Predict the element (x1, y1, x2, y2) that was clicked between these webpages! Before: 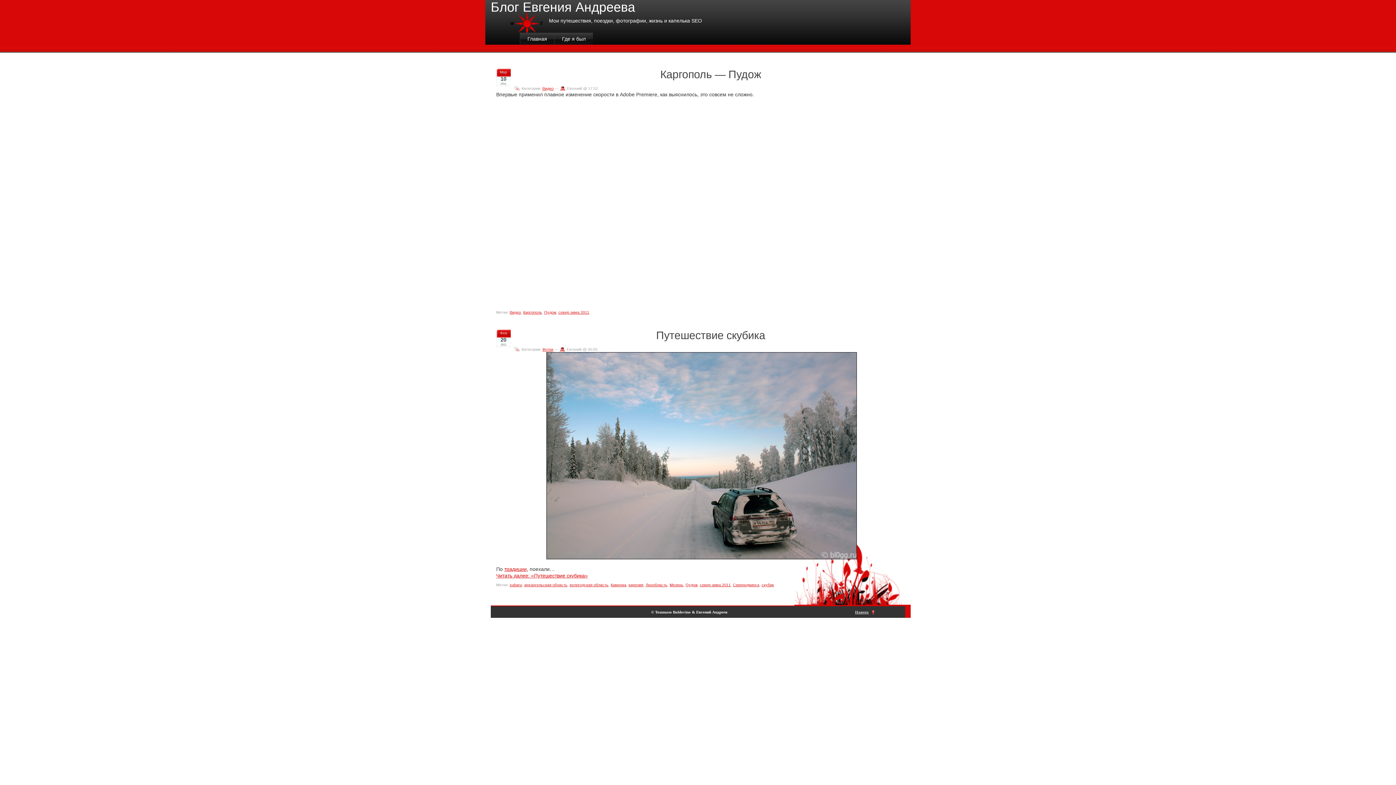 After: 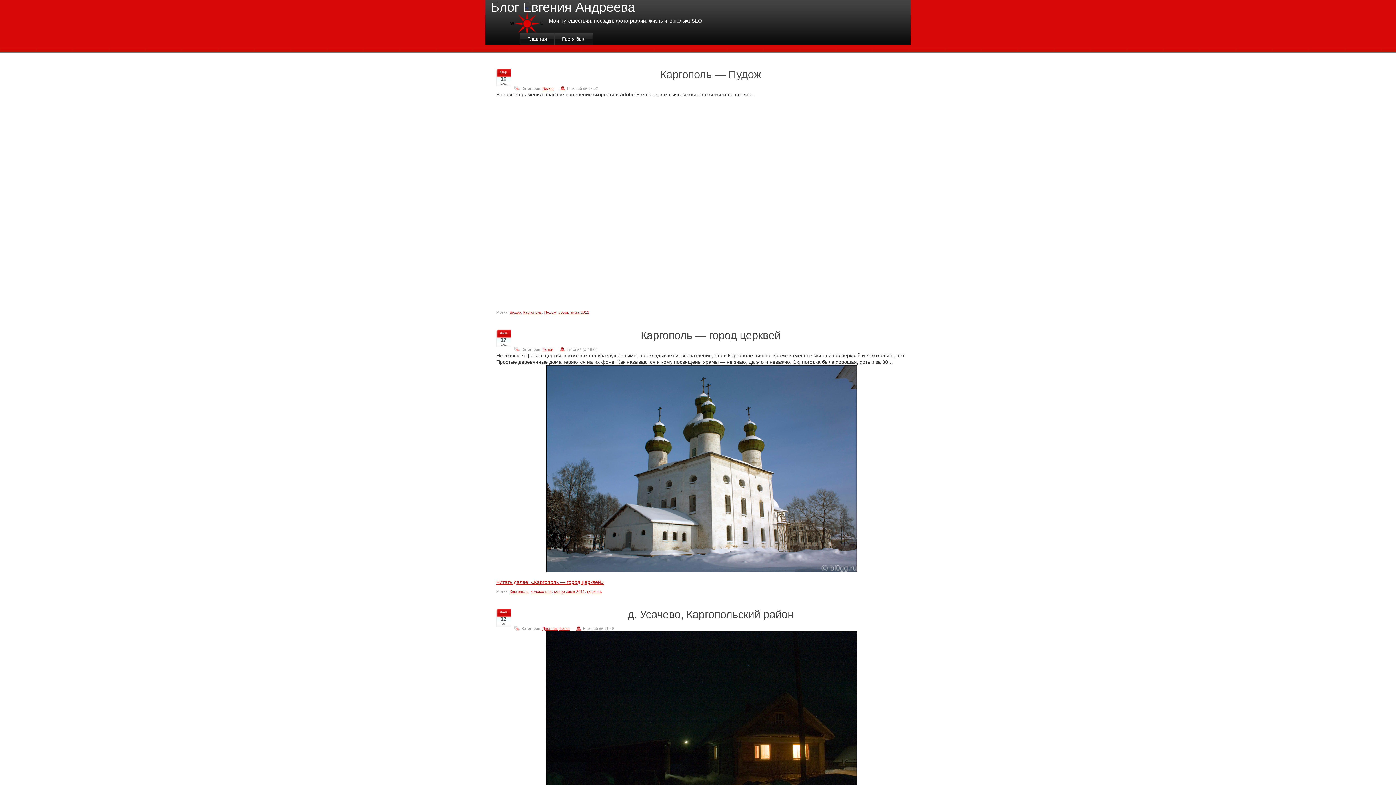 Action: label: Каргополь bbox: (523, 310, 542, 314)